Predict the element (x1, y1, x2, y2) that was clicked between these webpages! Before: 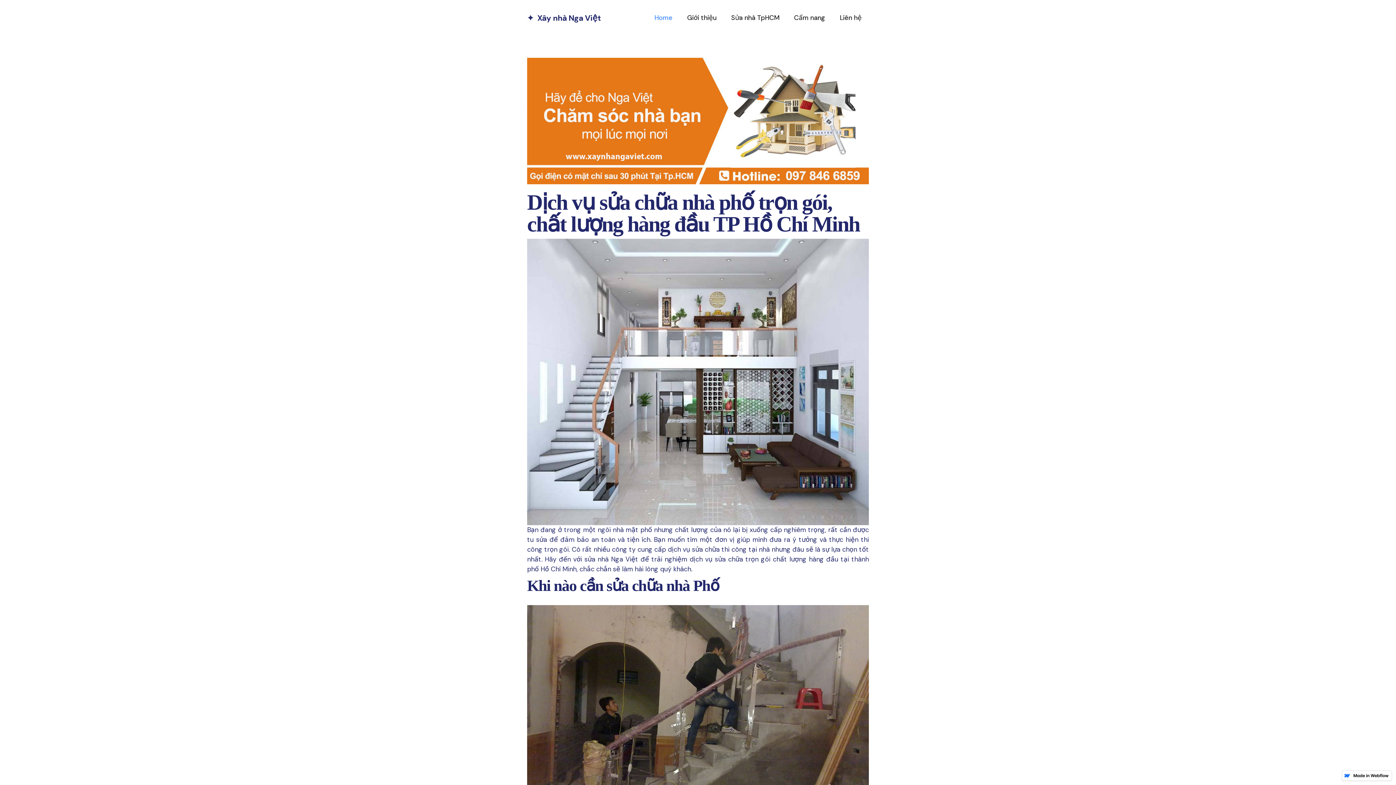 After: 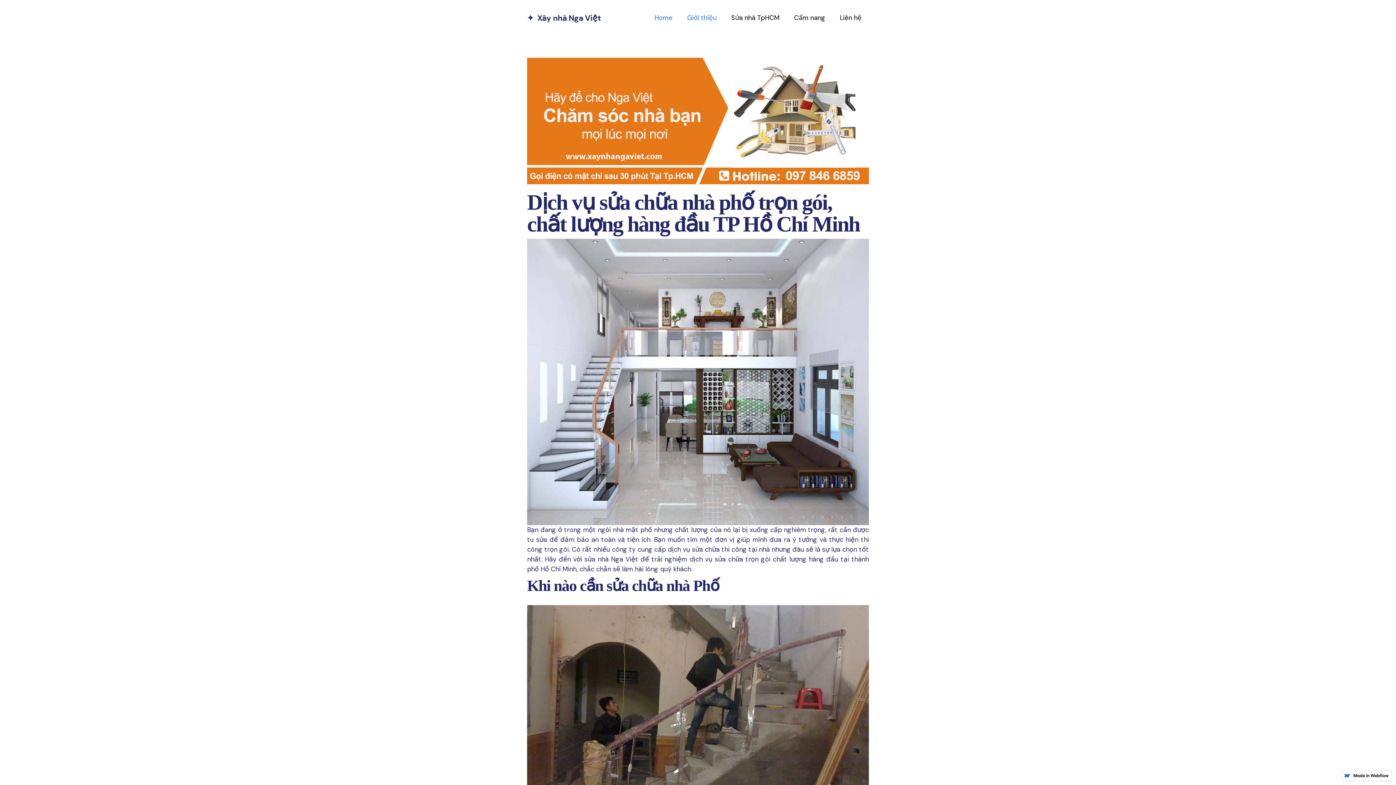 Action: label: Giới thiệu bbox: (680, 5, 724, 30)